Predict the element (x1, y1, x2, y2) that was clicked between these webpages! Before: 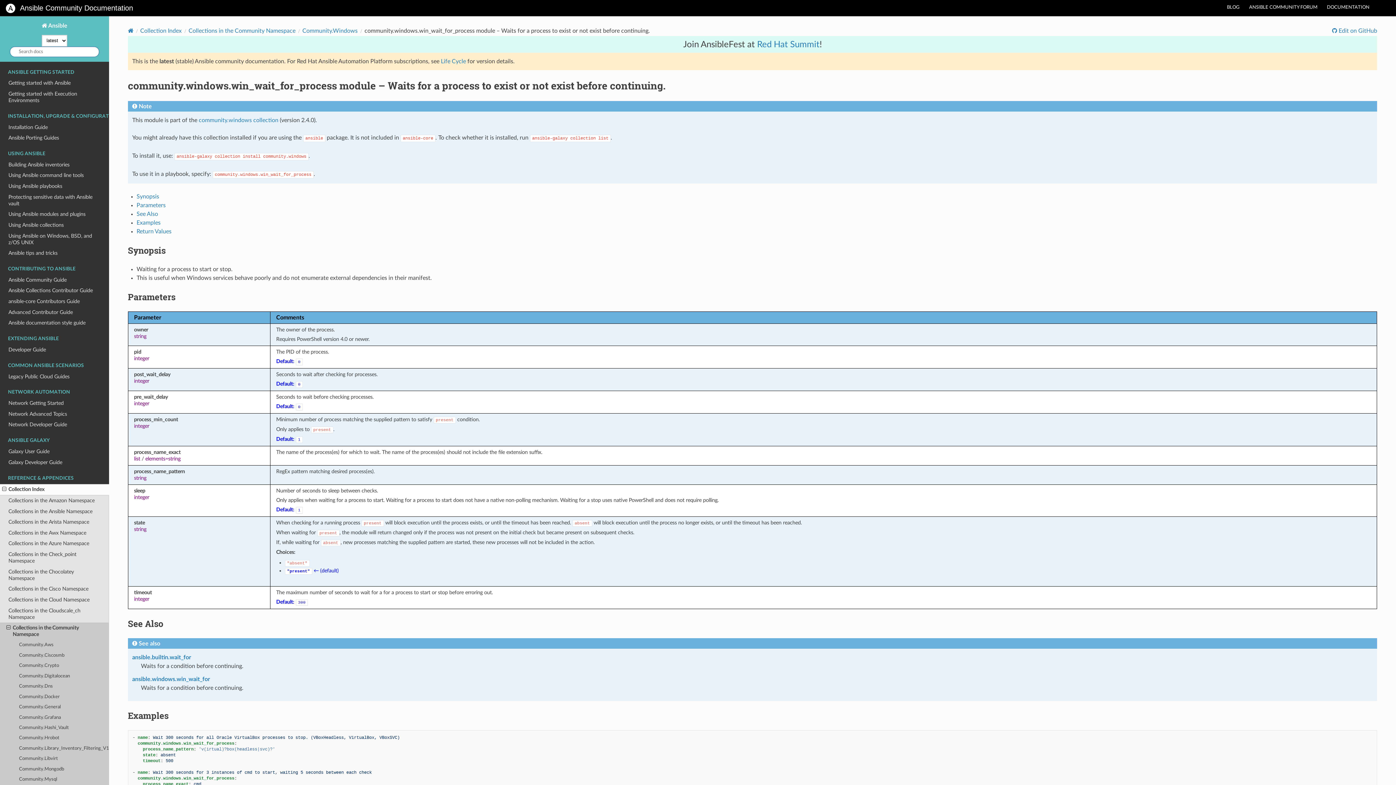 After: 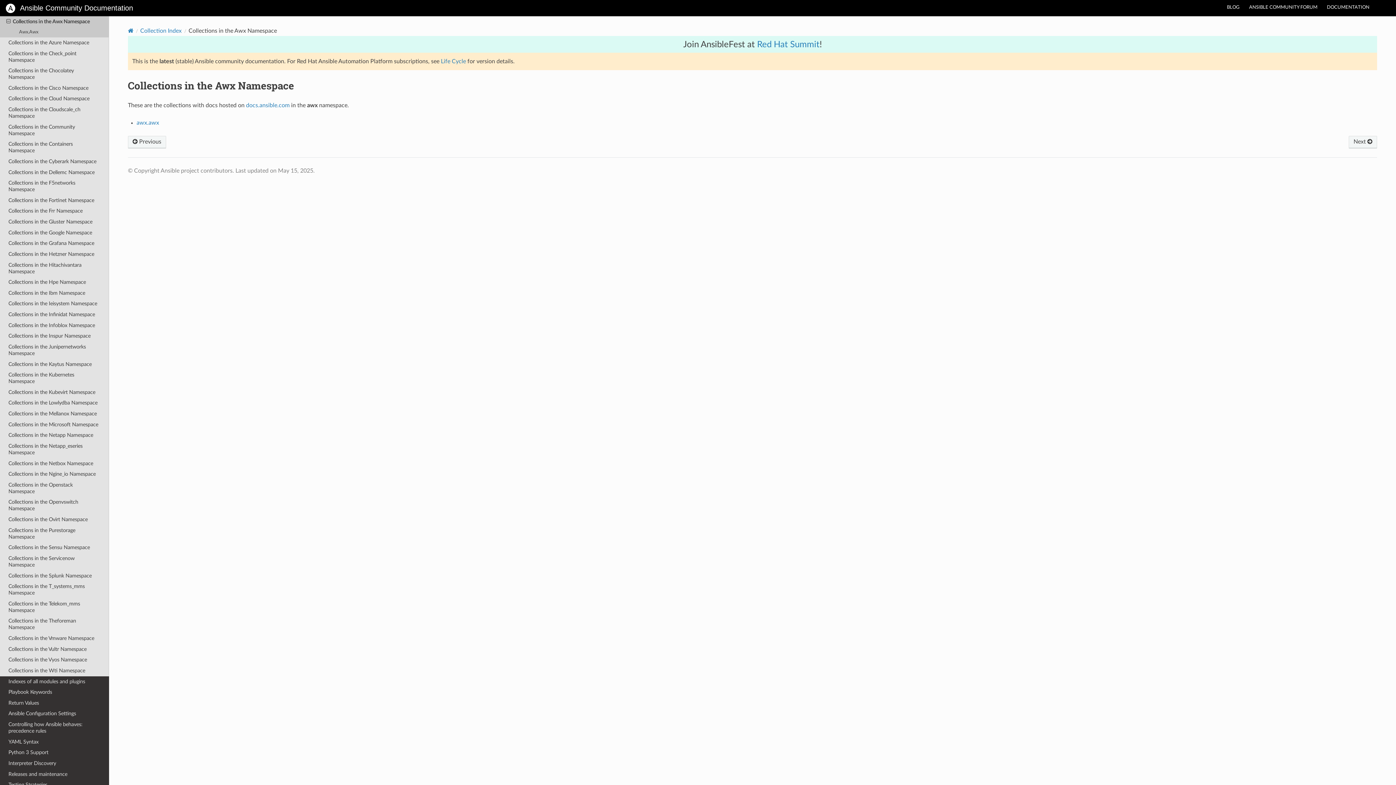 Action: bbox: (0, 528, 109, 538) label: Collections in the Awx Namespace